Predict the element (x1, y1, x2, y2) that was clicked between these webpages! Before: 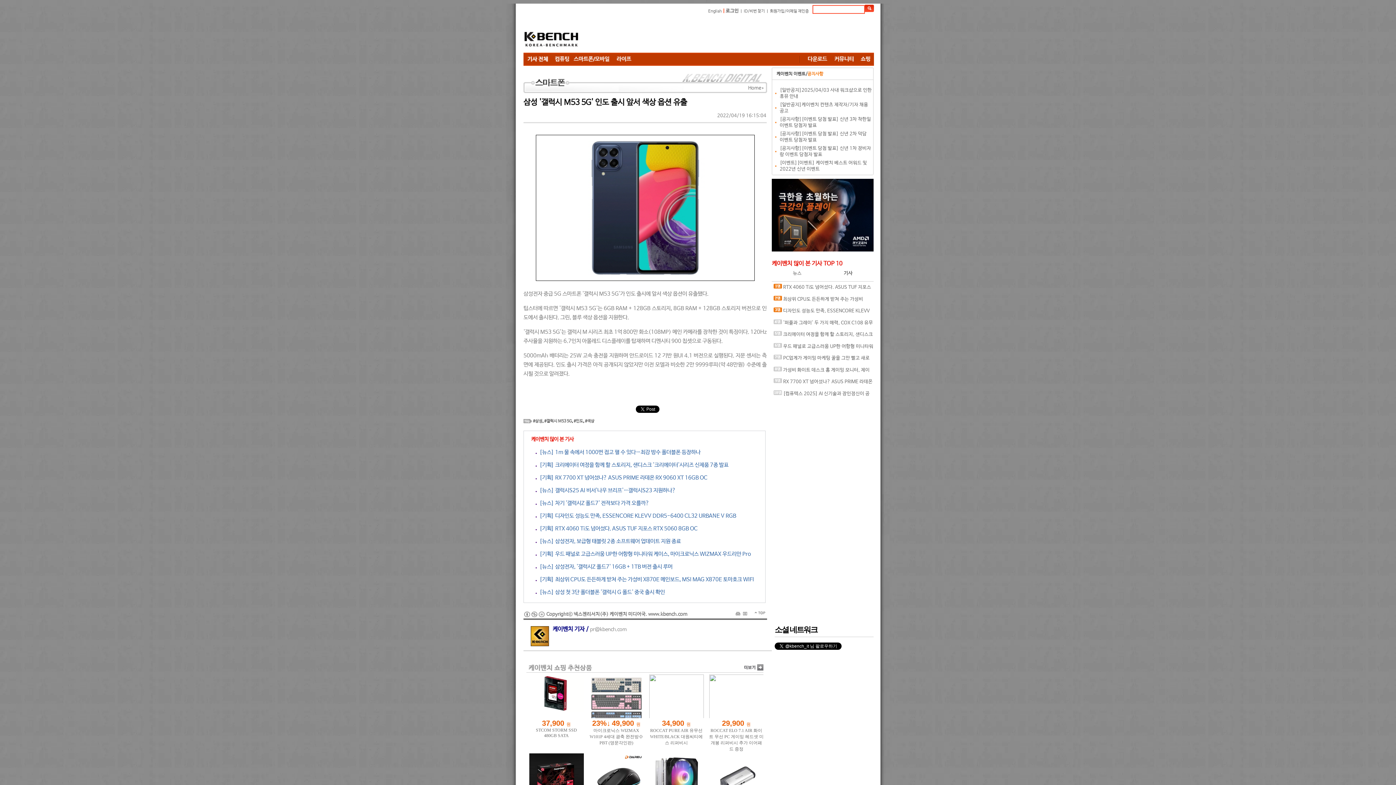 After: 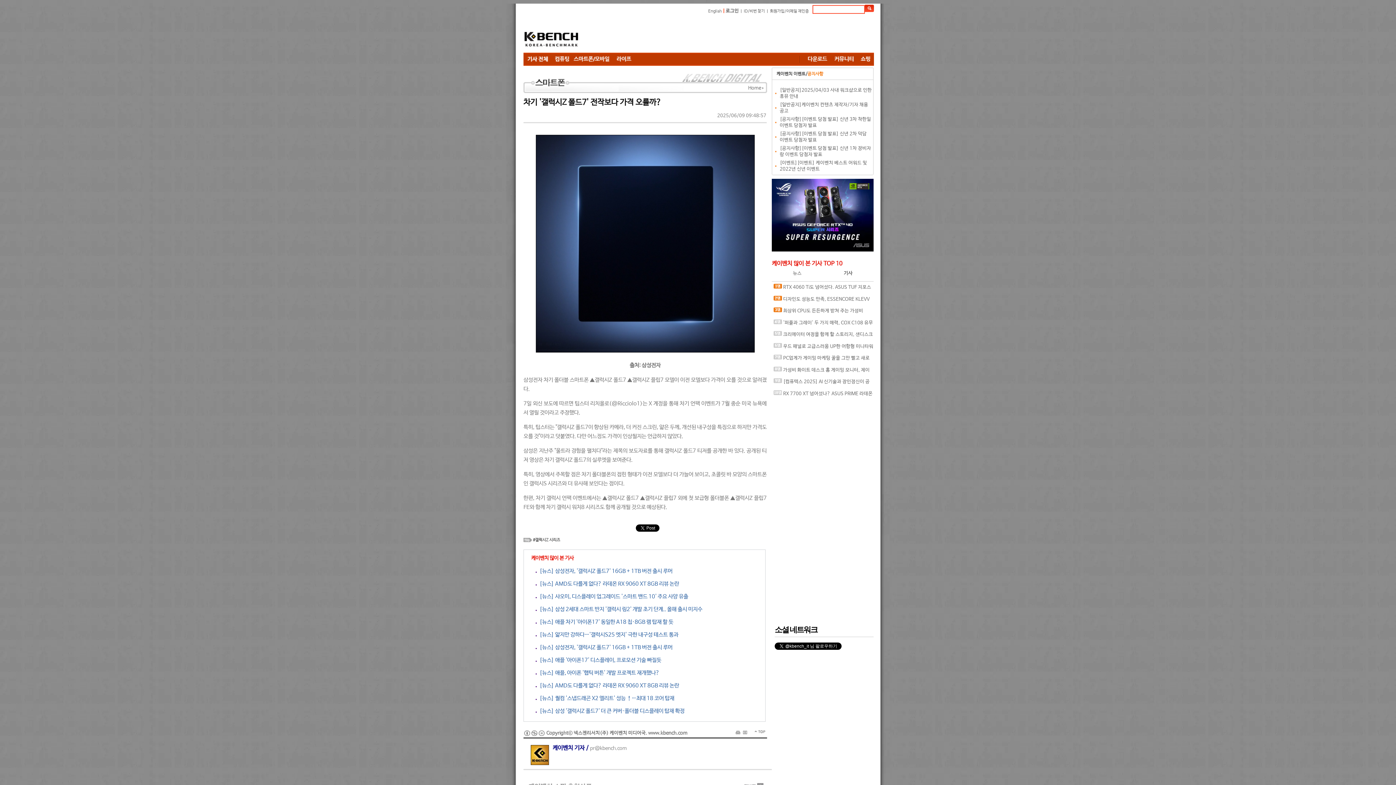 Action: bbox: (535, 500, 649, 506) label:   [뉴스] 차기 '갤럭시Z 폴드7' 전작보다 가격 오를까?